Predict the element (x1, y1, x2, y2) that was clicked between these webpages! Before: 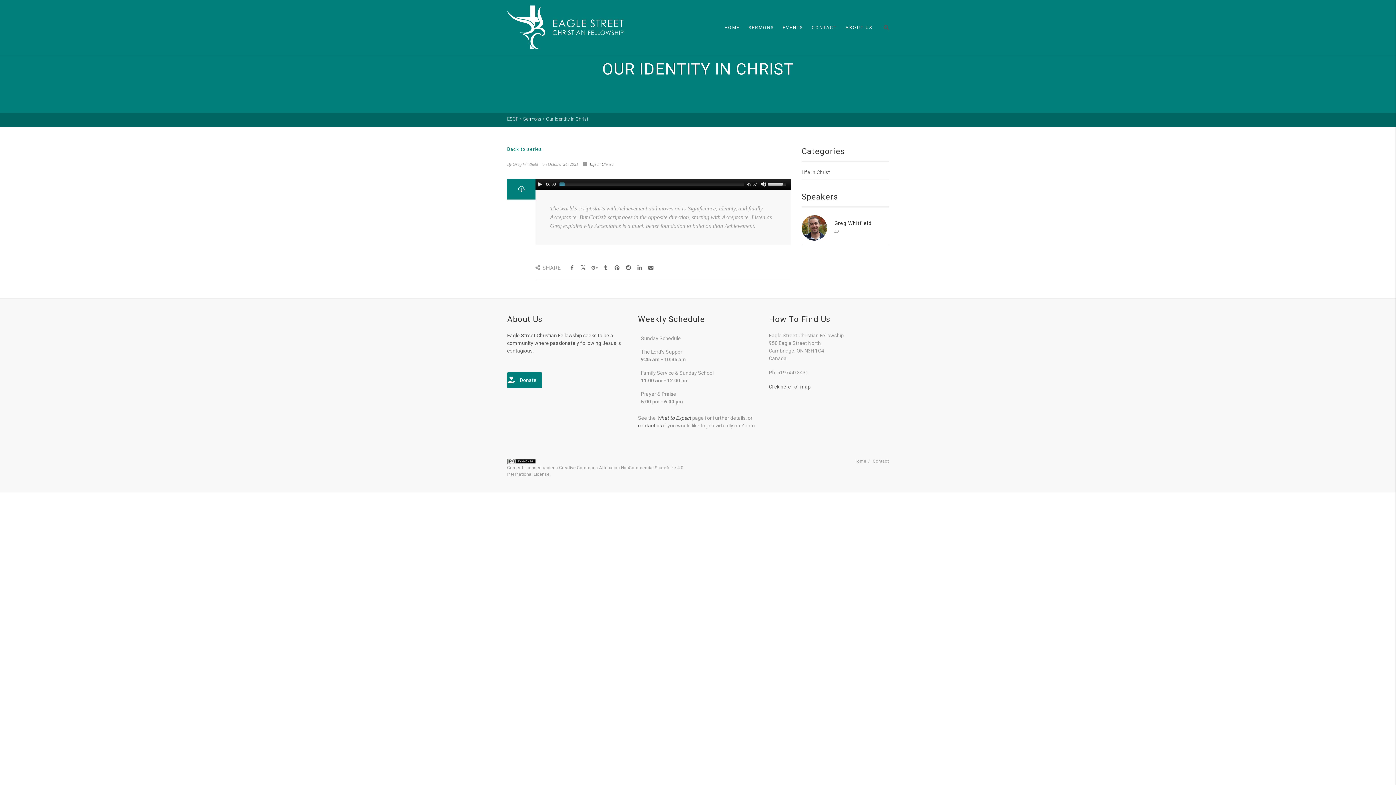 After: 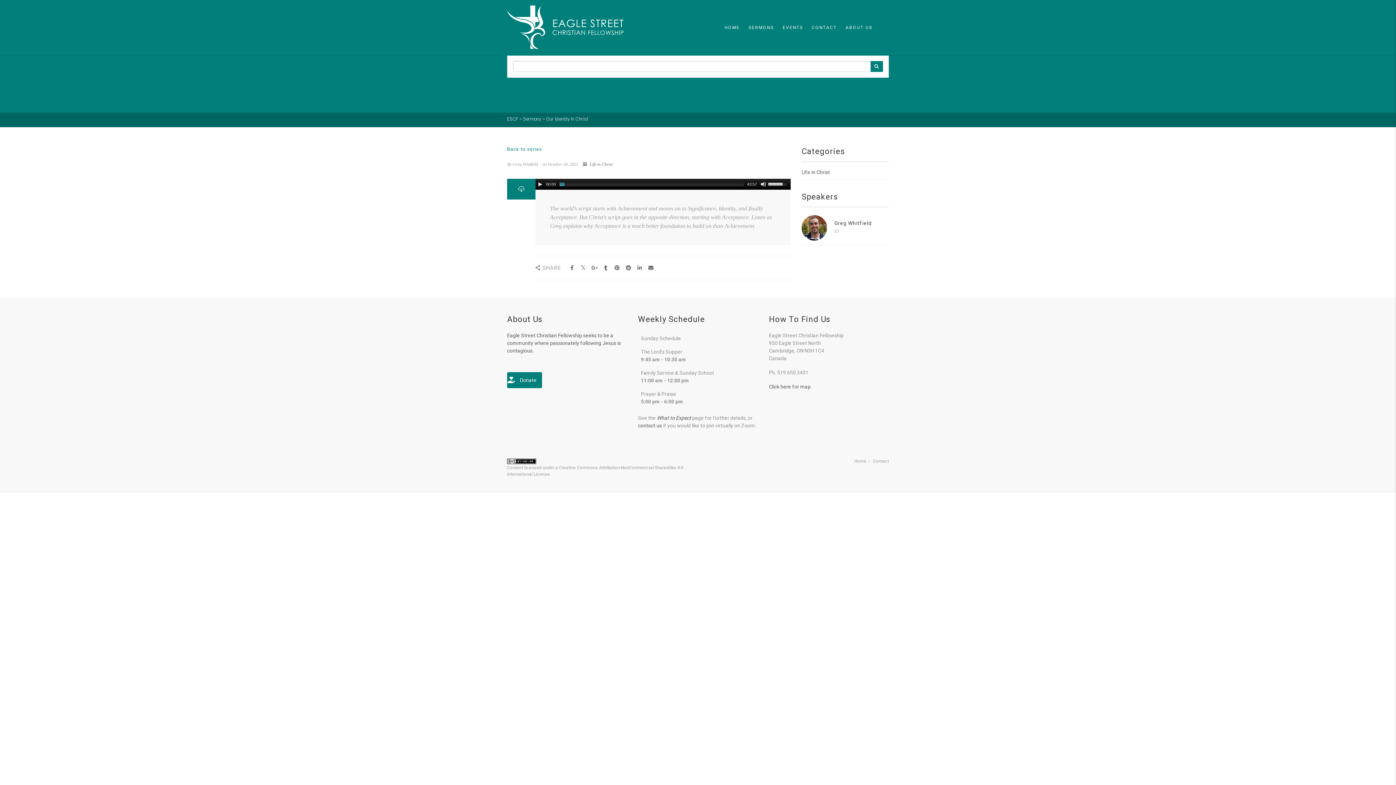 Action: bbox: (878, 0, 889, 55)